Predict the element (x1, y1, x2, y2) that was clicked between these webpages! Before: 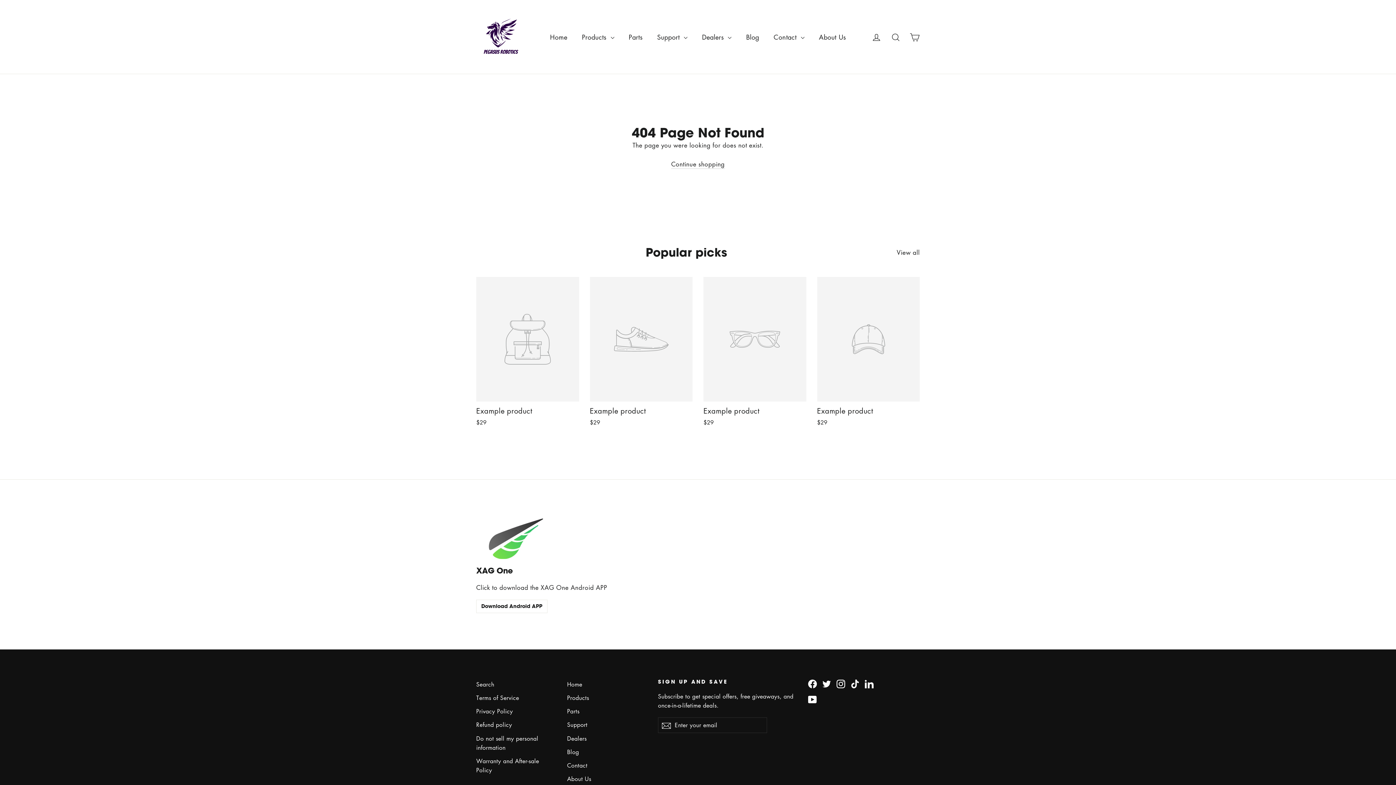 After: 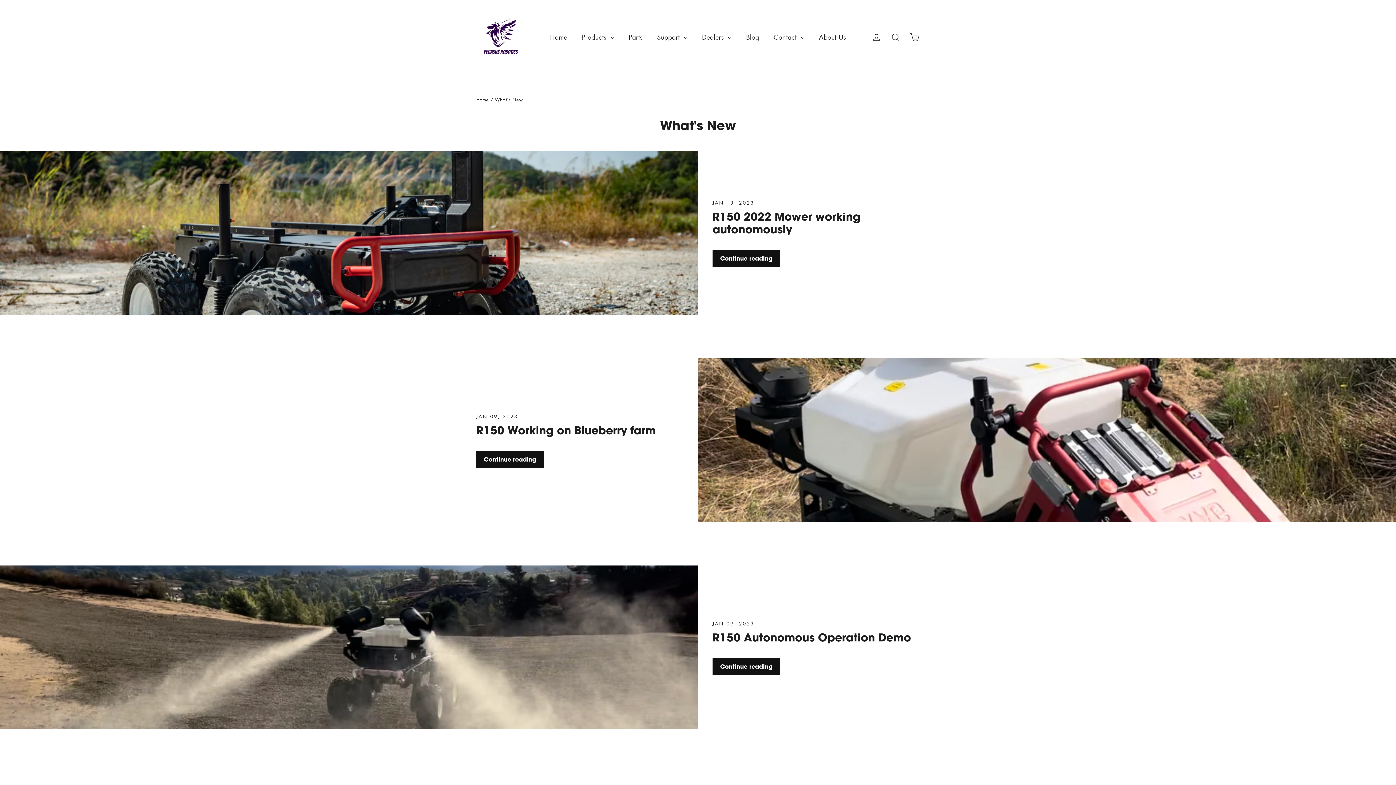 Action: label: Blog bbox: (739, 28, 766, 45)